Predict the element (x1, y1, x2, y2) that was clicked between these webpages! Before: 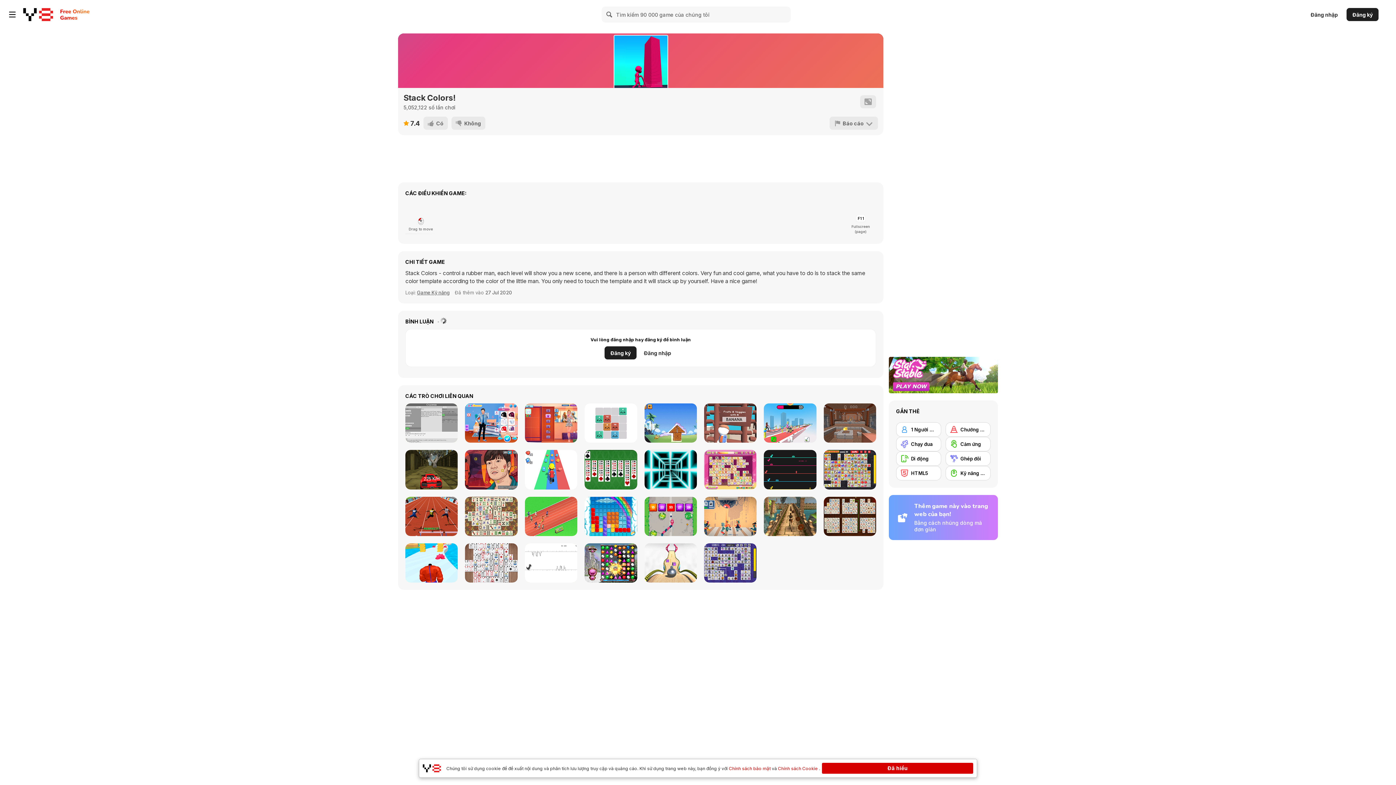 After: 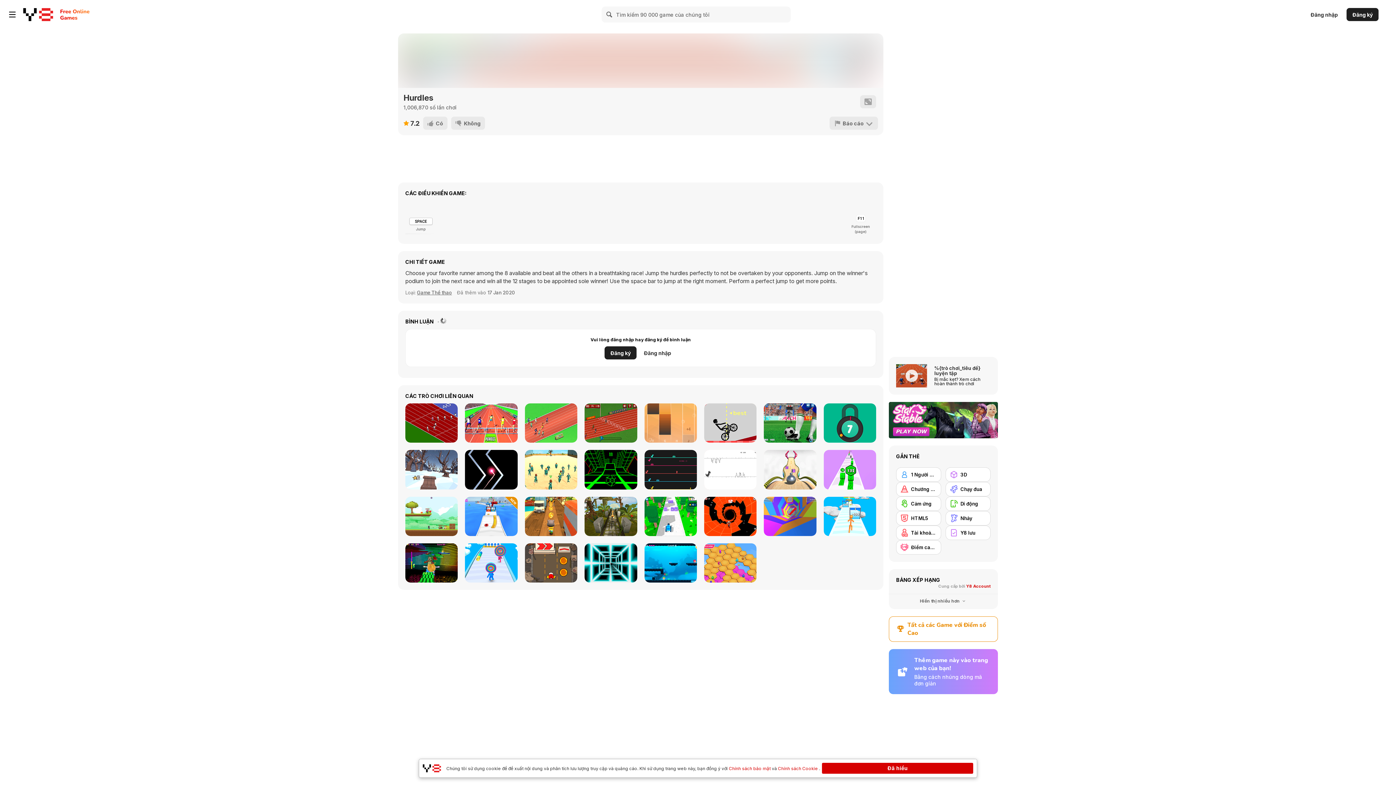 Action: label: Hurdles bbox: (405, 496, 457, 536)